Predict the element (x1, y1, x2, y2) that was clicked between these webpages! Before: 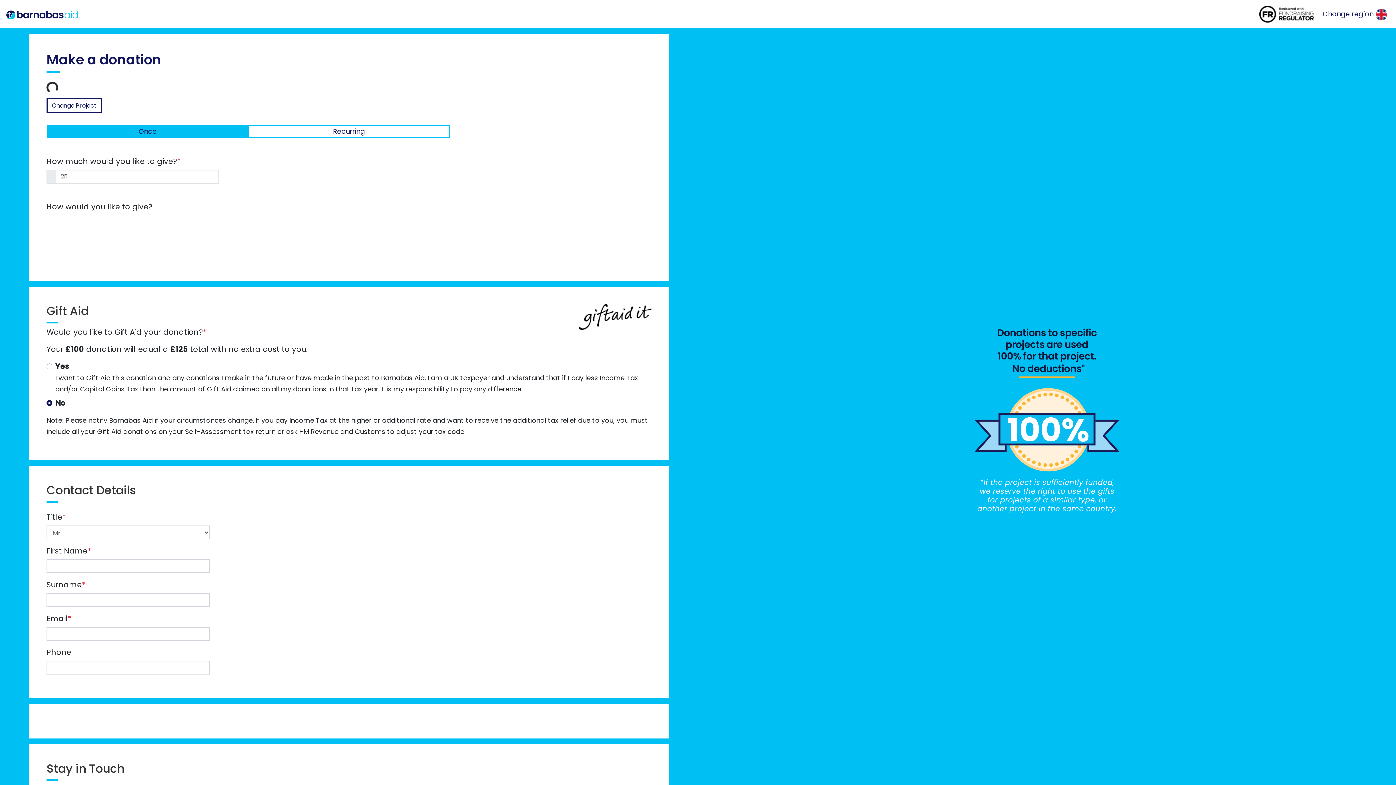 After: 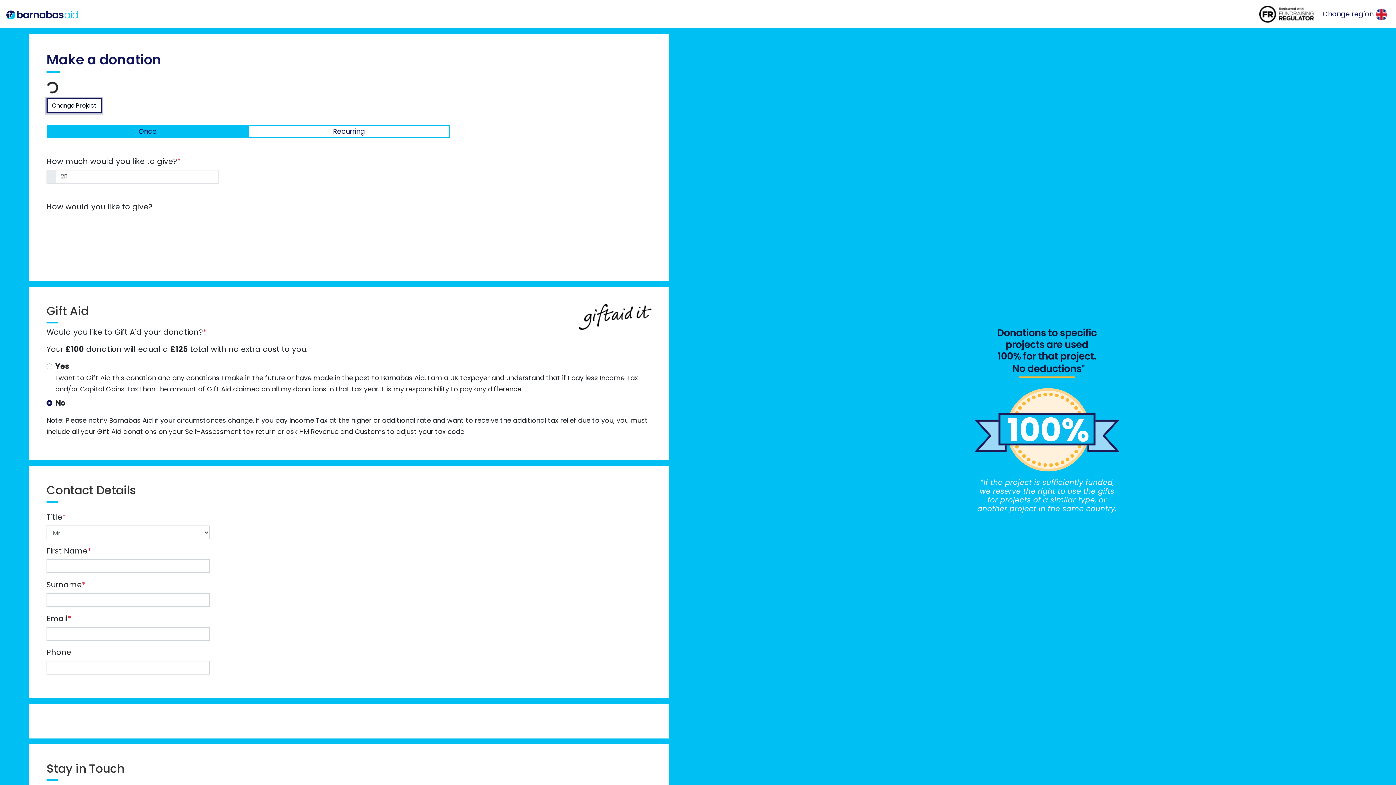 Action: label: Change Project bbox: (46, 98, 102, 113)